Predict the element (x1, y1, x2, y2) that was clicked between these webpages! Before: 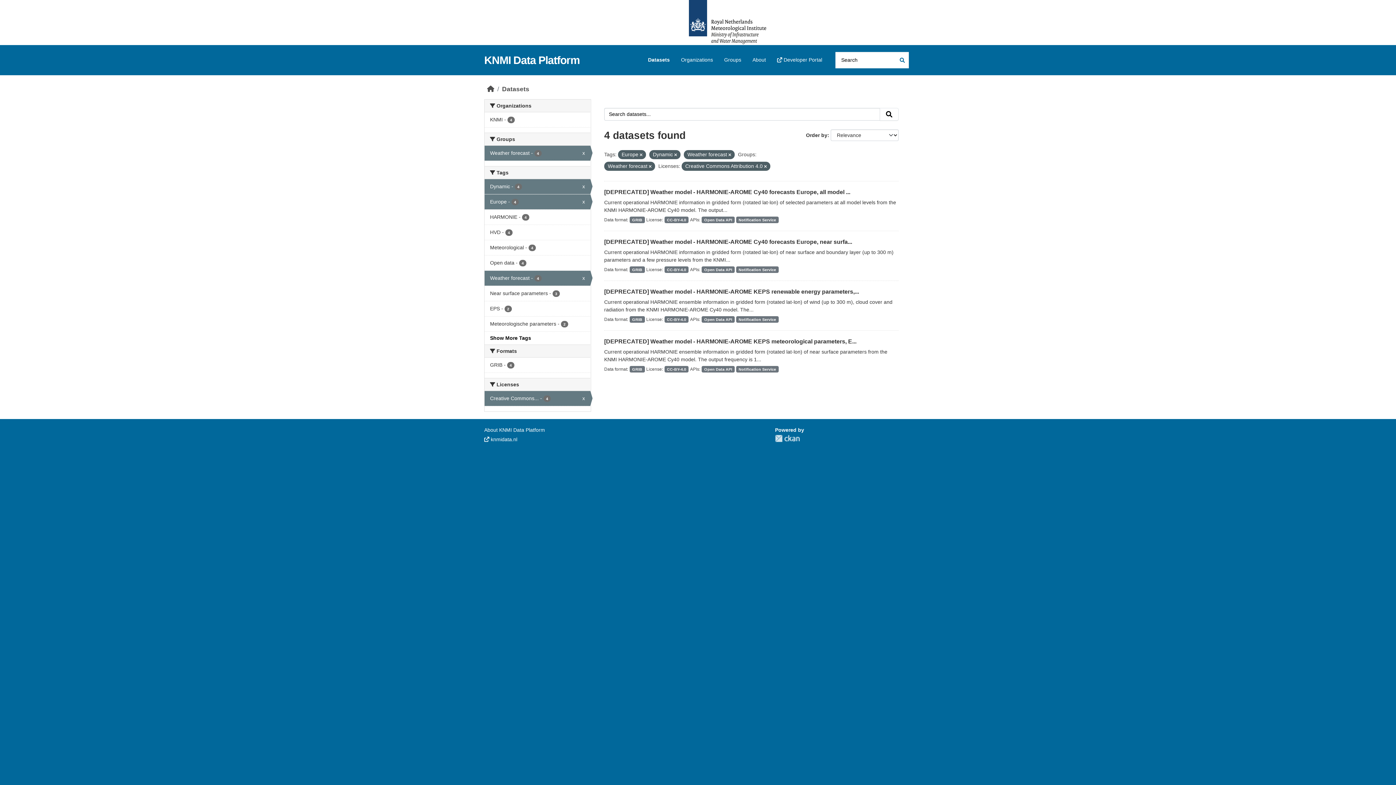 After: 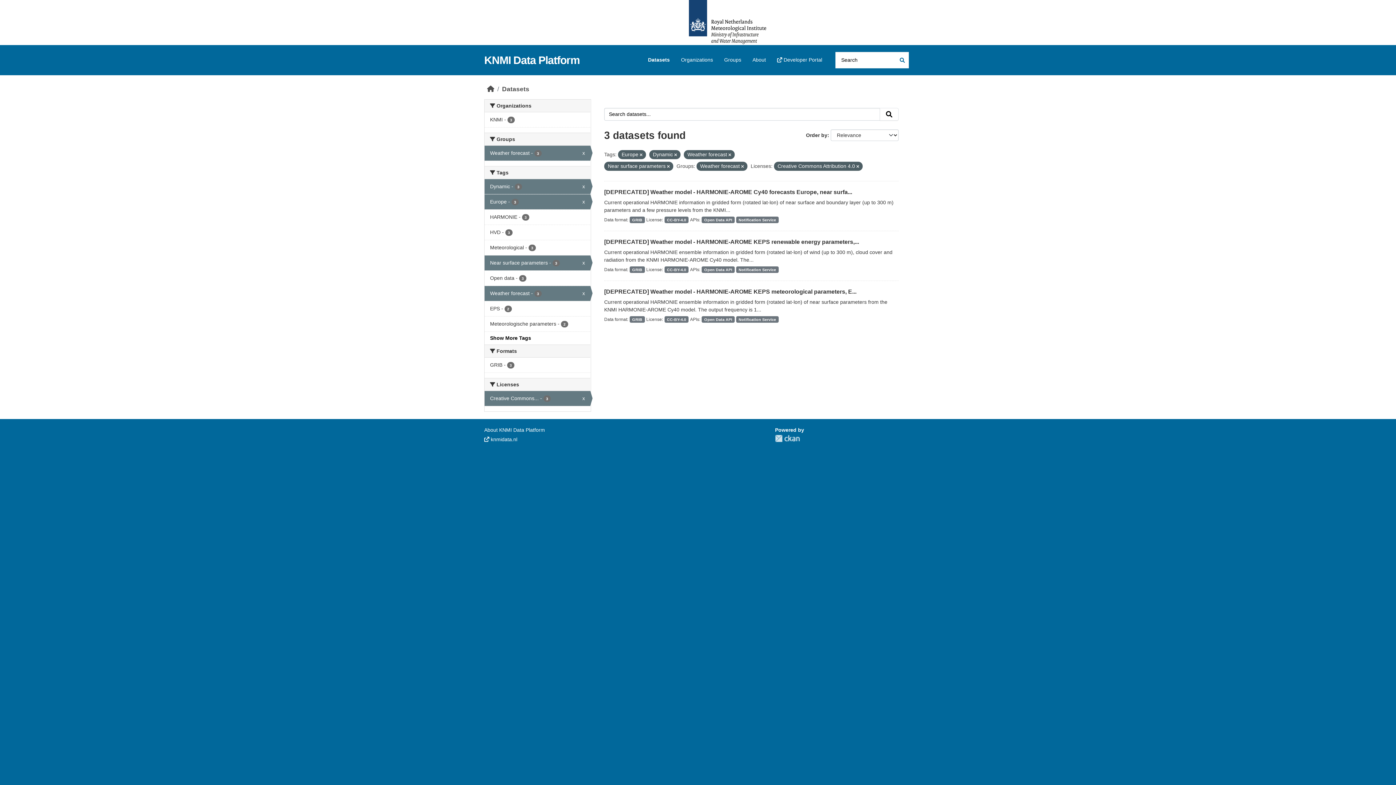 Action: bbox: (484, 286, 590, 301) label: Near surface parameters - 3